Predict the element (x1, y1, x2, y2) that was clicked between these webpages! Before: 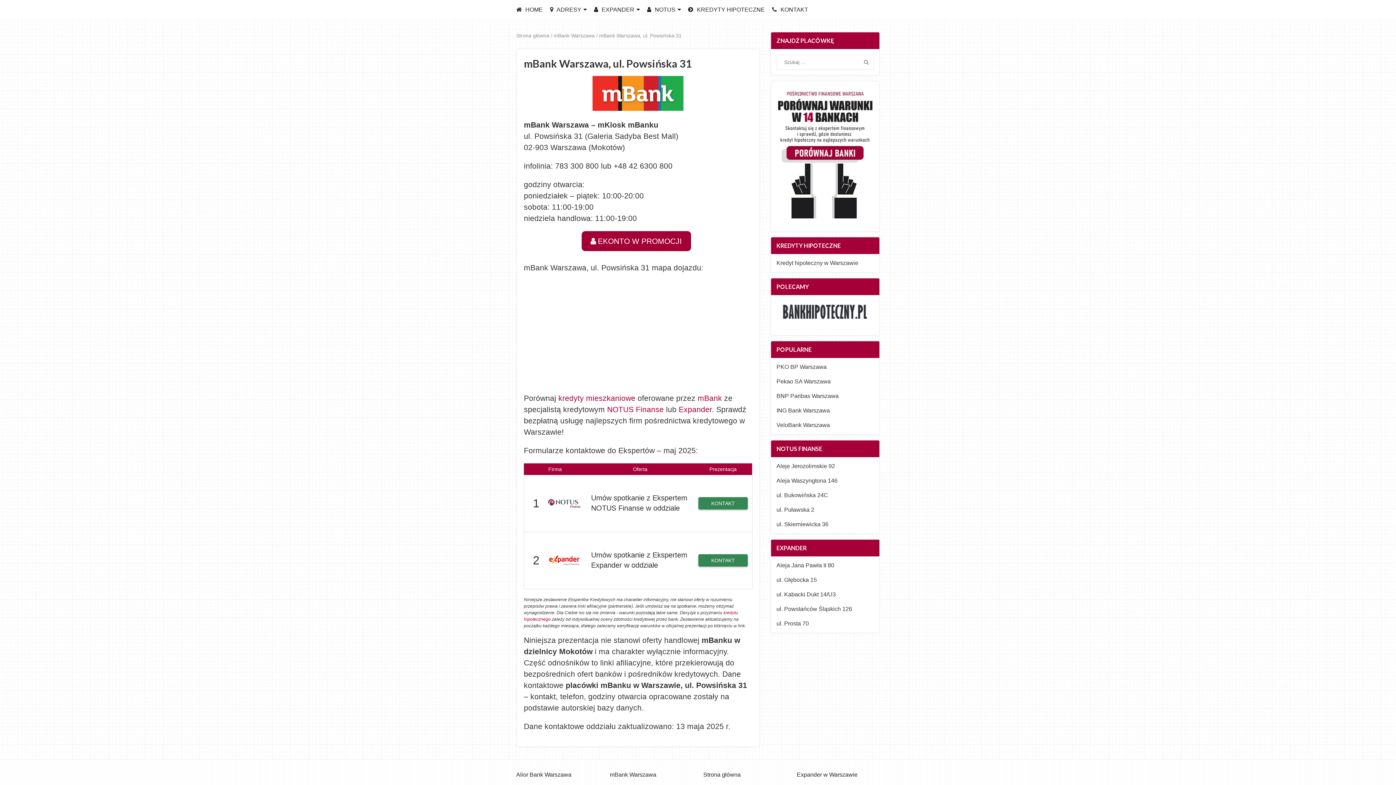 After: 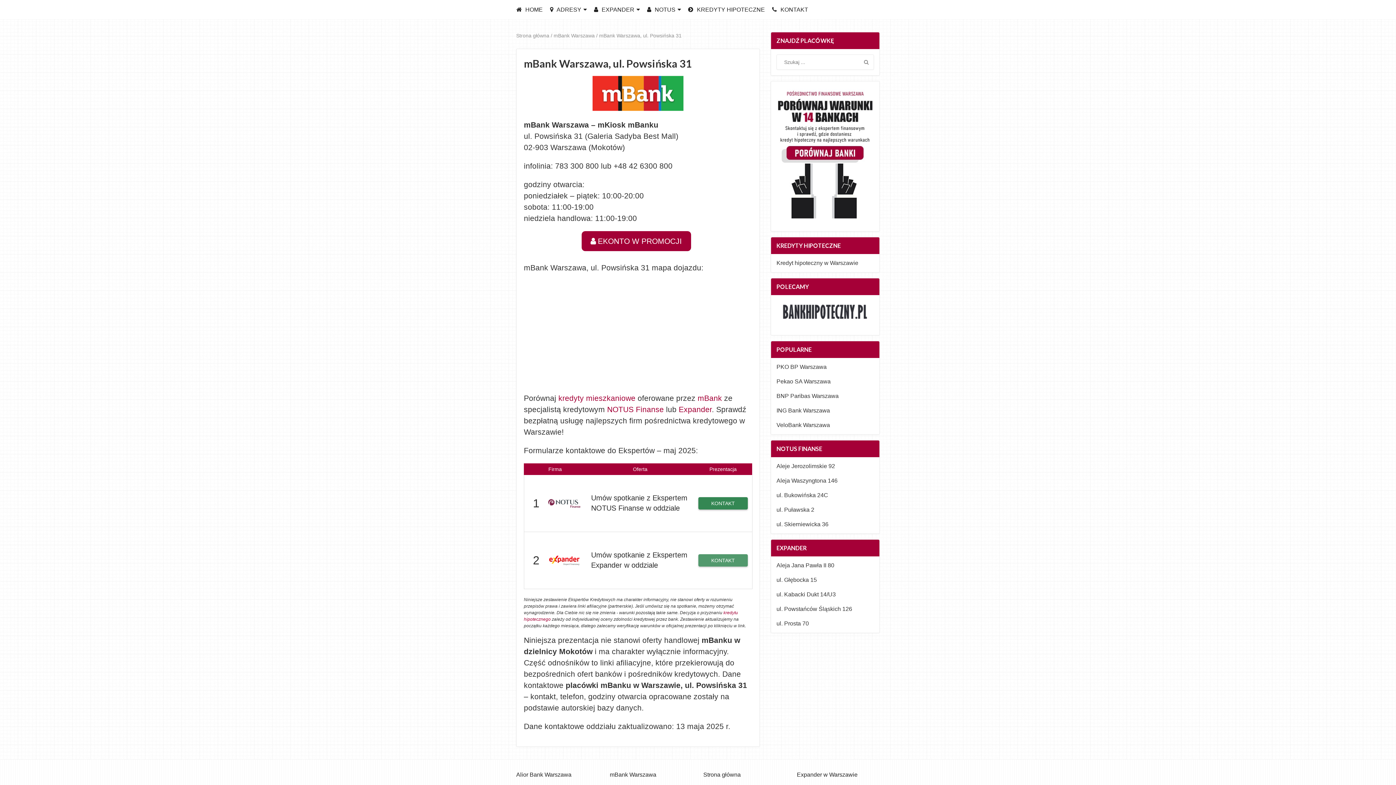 Action: label: KONTAKT bbox: (698, 554, 748, 566)